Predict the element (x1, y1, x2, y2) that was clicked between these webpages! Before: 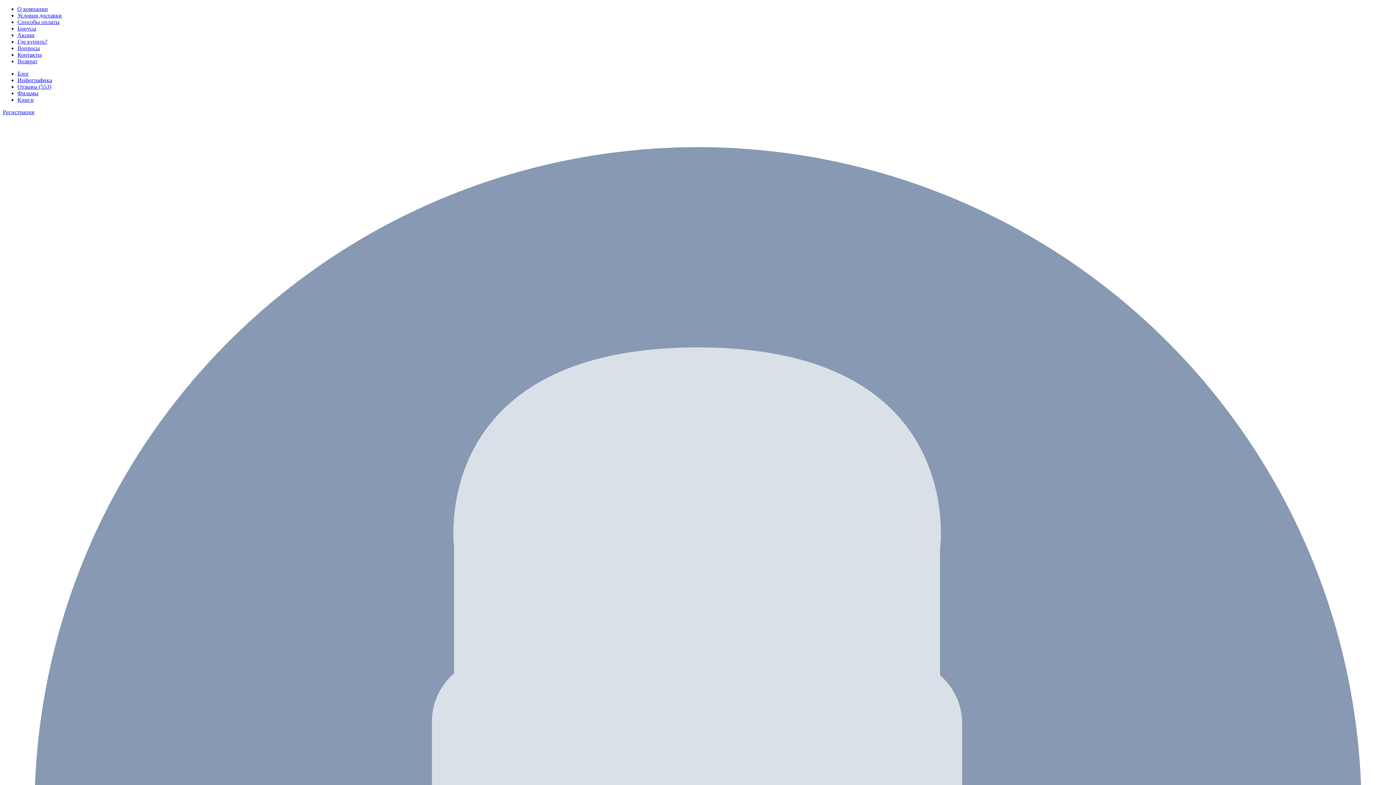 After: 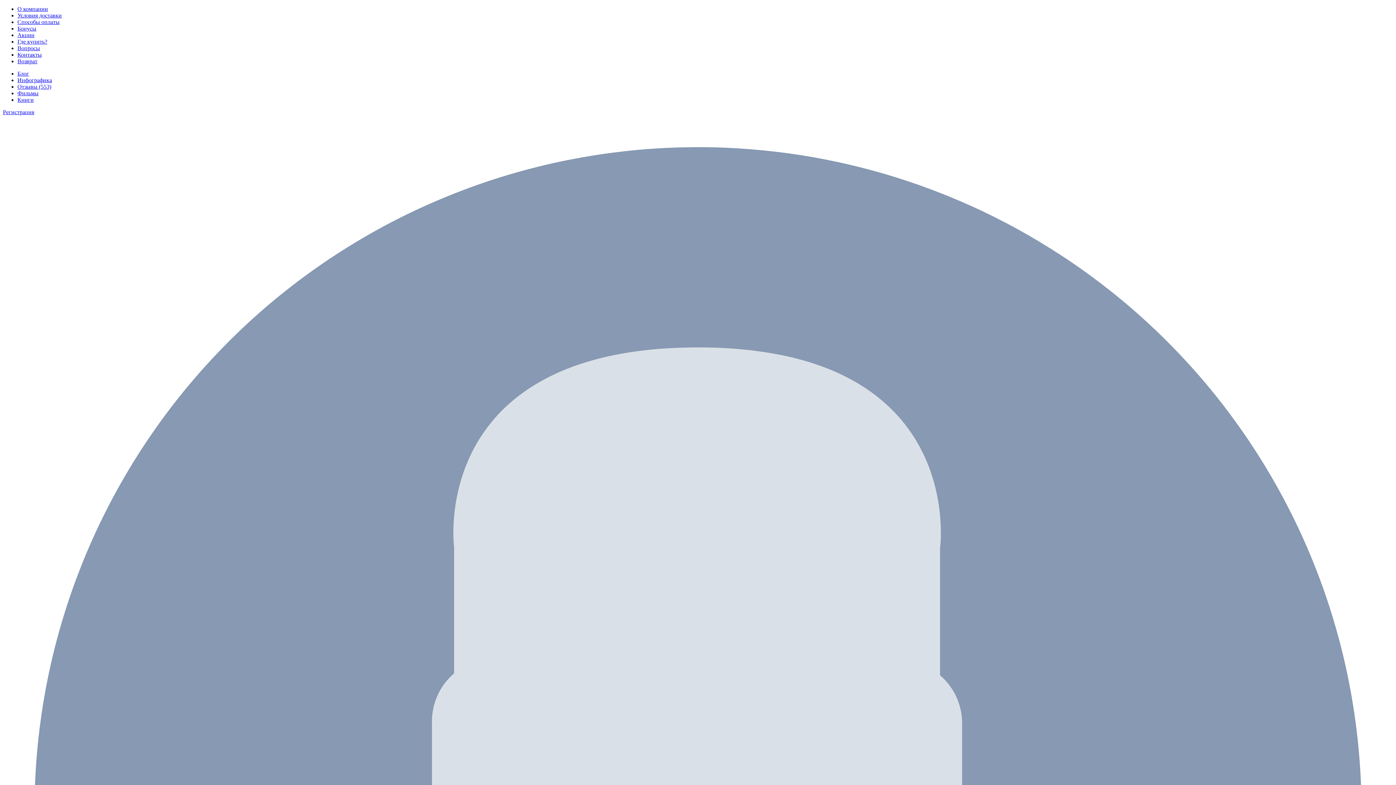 Action: label: Возврат bbox: (17, 58, 37, 64)